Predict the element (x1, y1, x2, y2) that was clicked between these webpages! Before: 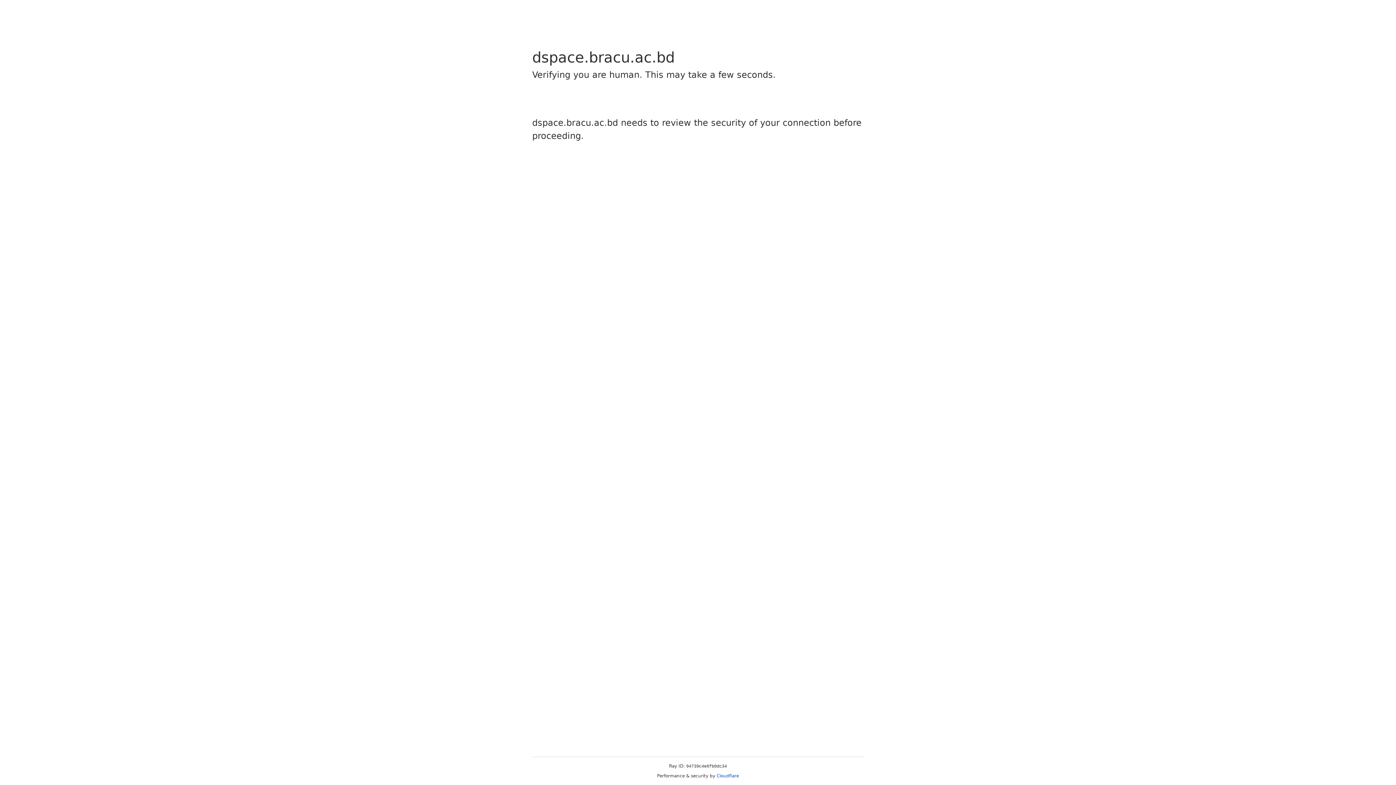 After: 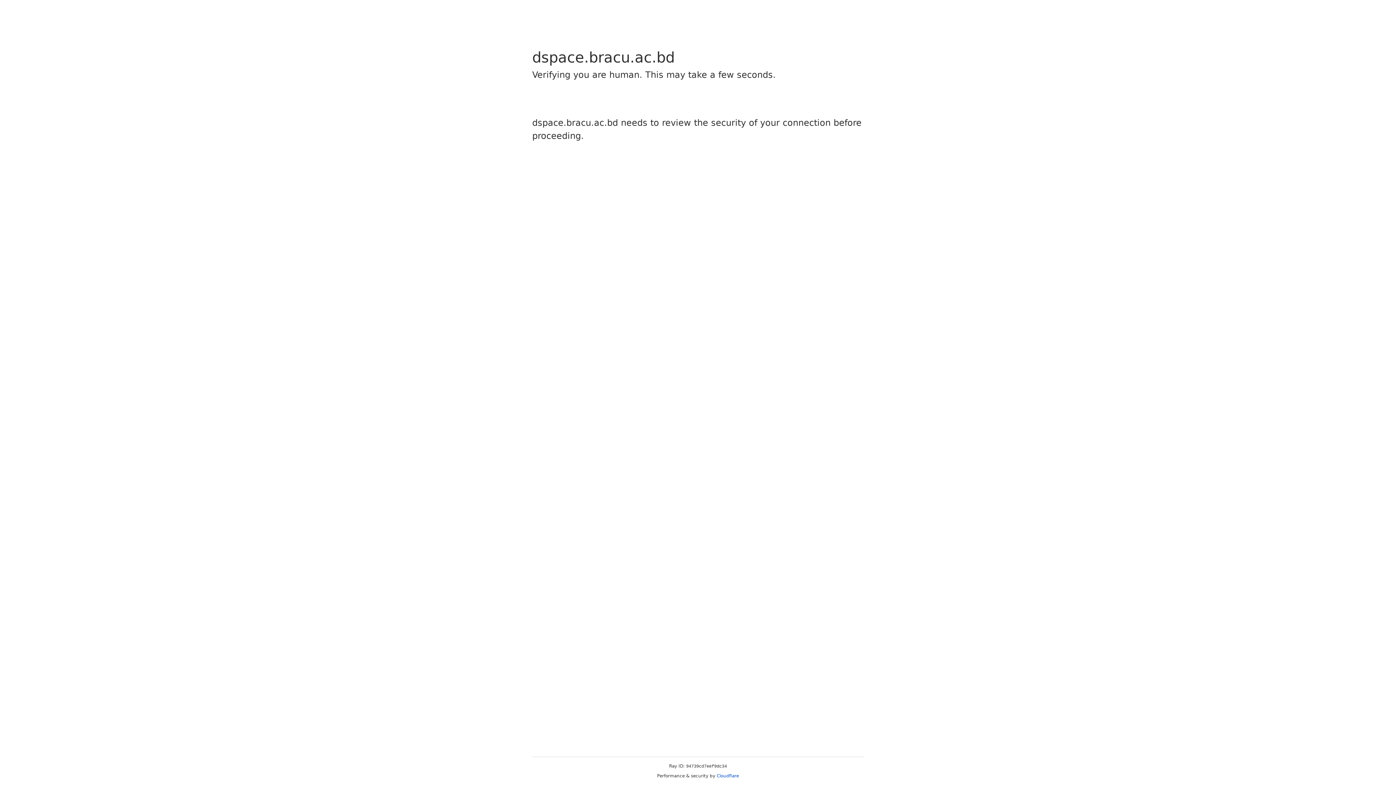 Action: bbox: (716, 773, 739, 778) label: Cloudflare